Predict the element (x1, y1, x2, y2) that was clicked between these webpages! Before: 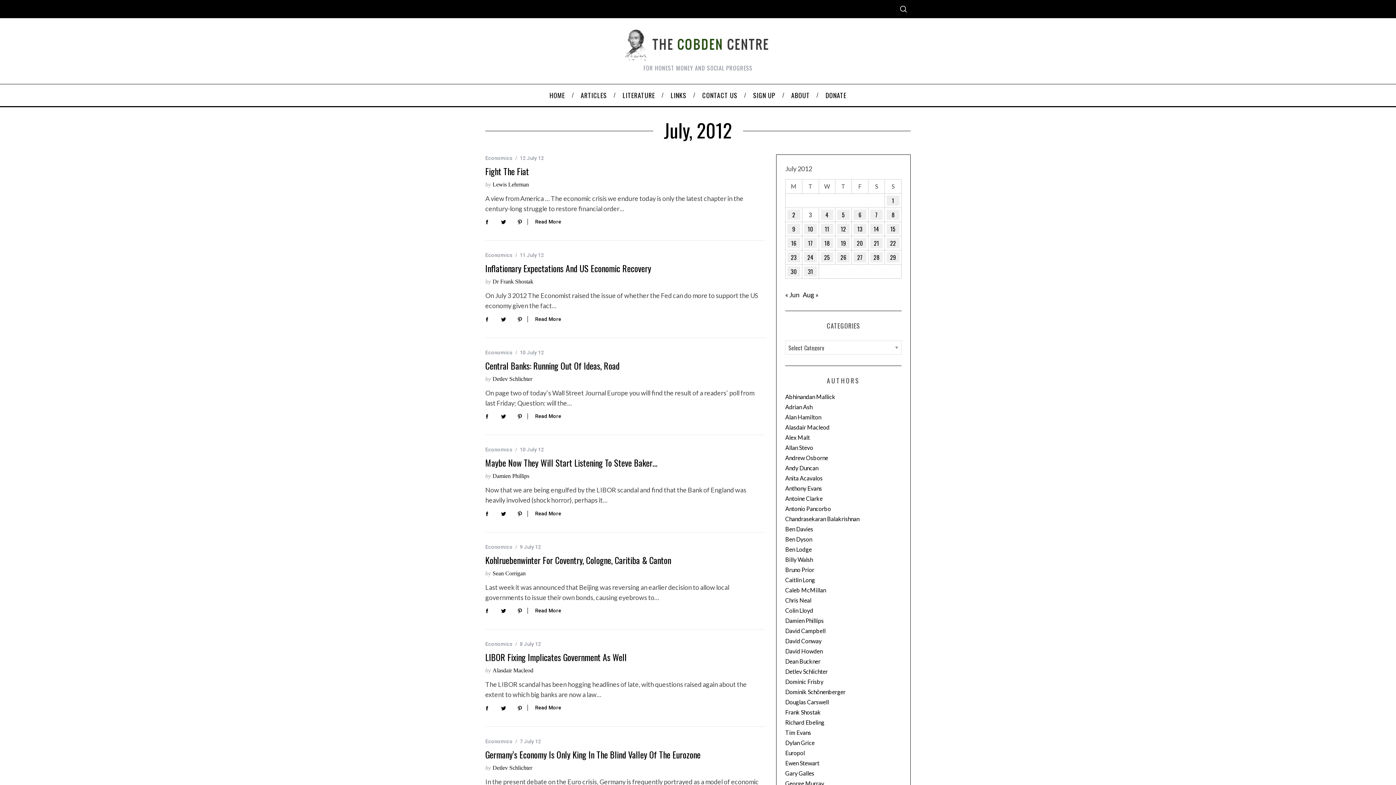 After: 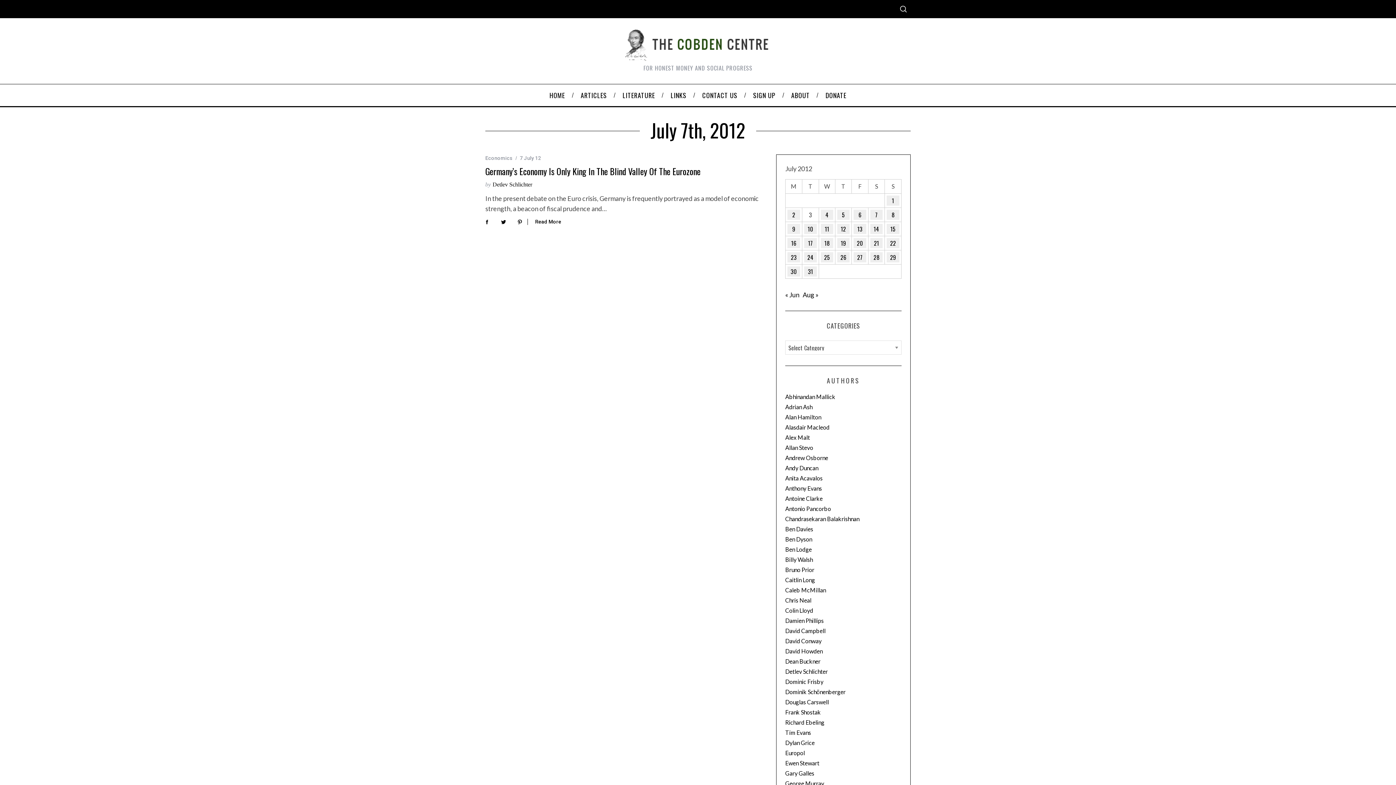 Action: bbox: (870, 209, 882, 220) label: Posts published on July 7, 2012